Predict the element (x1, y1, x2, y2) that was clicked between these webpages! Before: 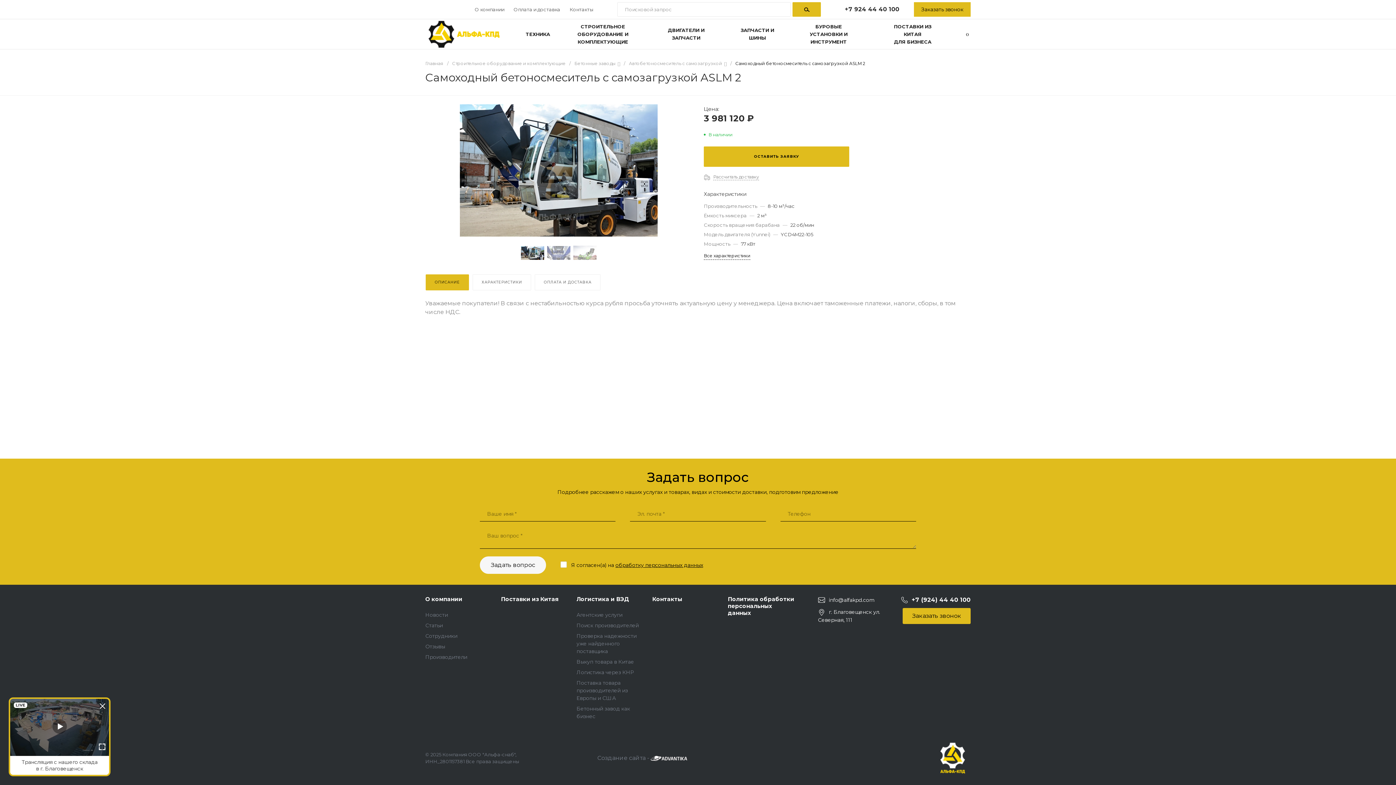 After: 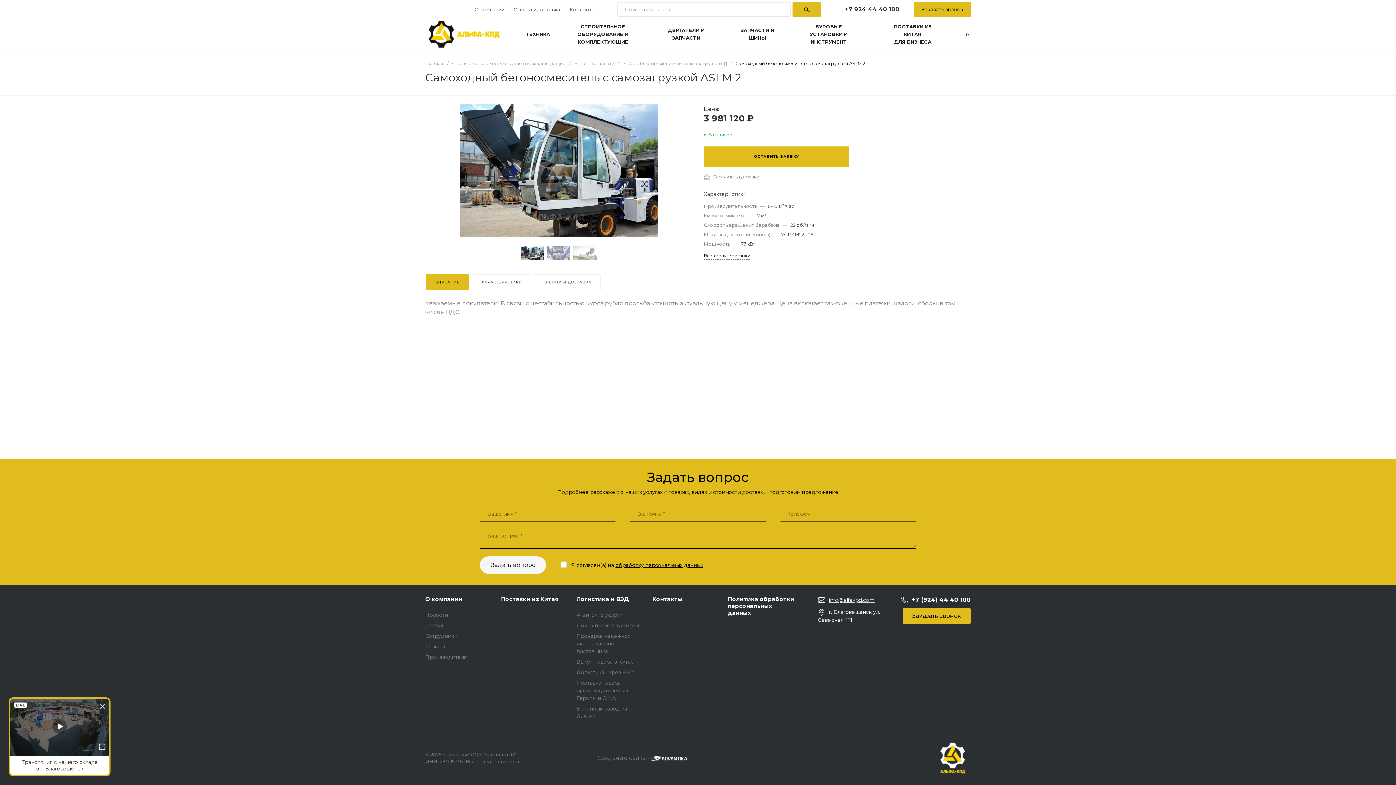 Action: bbox: (829, 597, 874, 603) label: info@alfakpd.com